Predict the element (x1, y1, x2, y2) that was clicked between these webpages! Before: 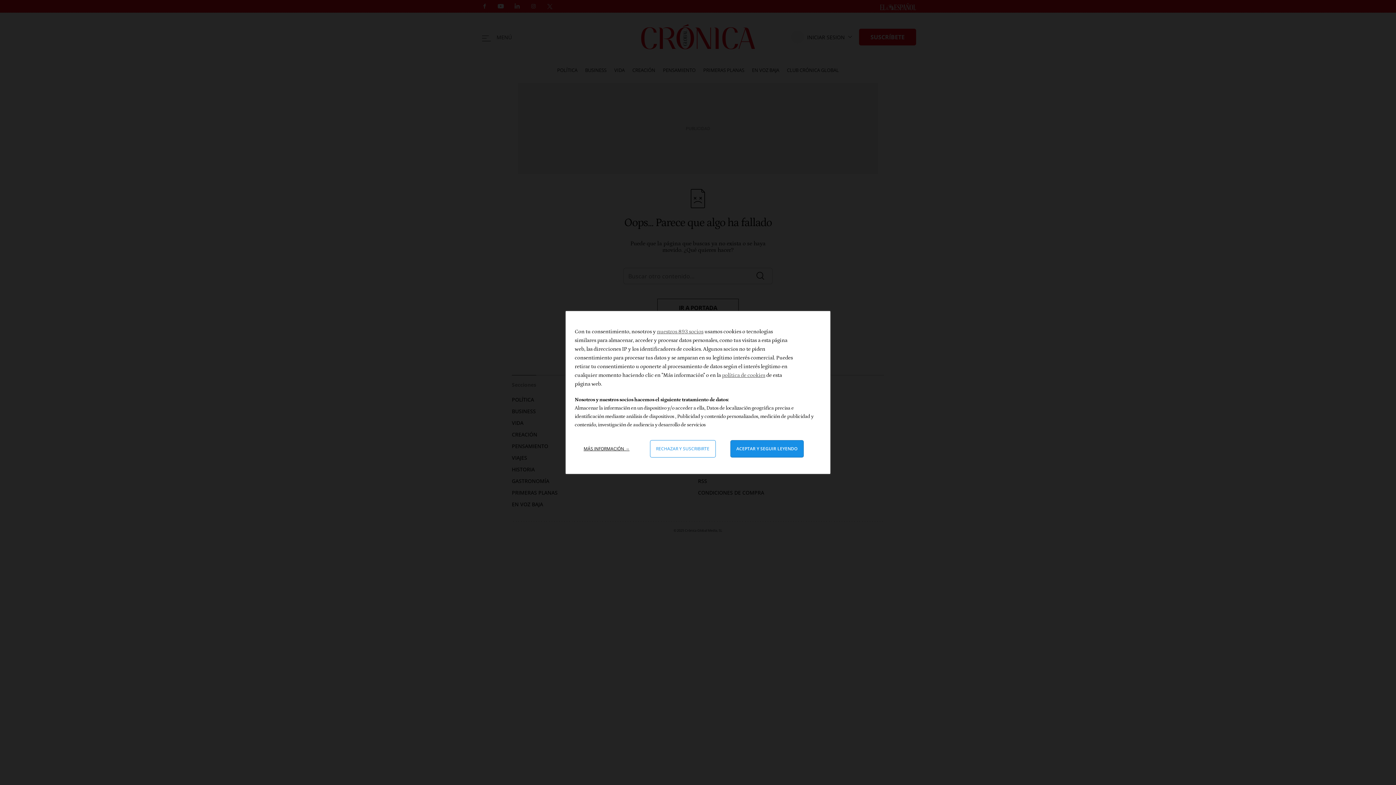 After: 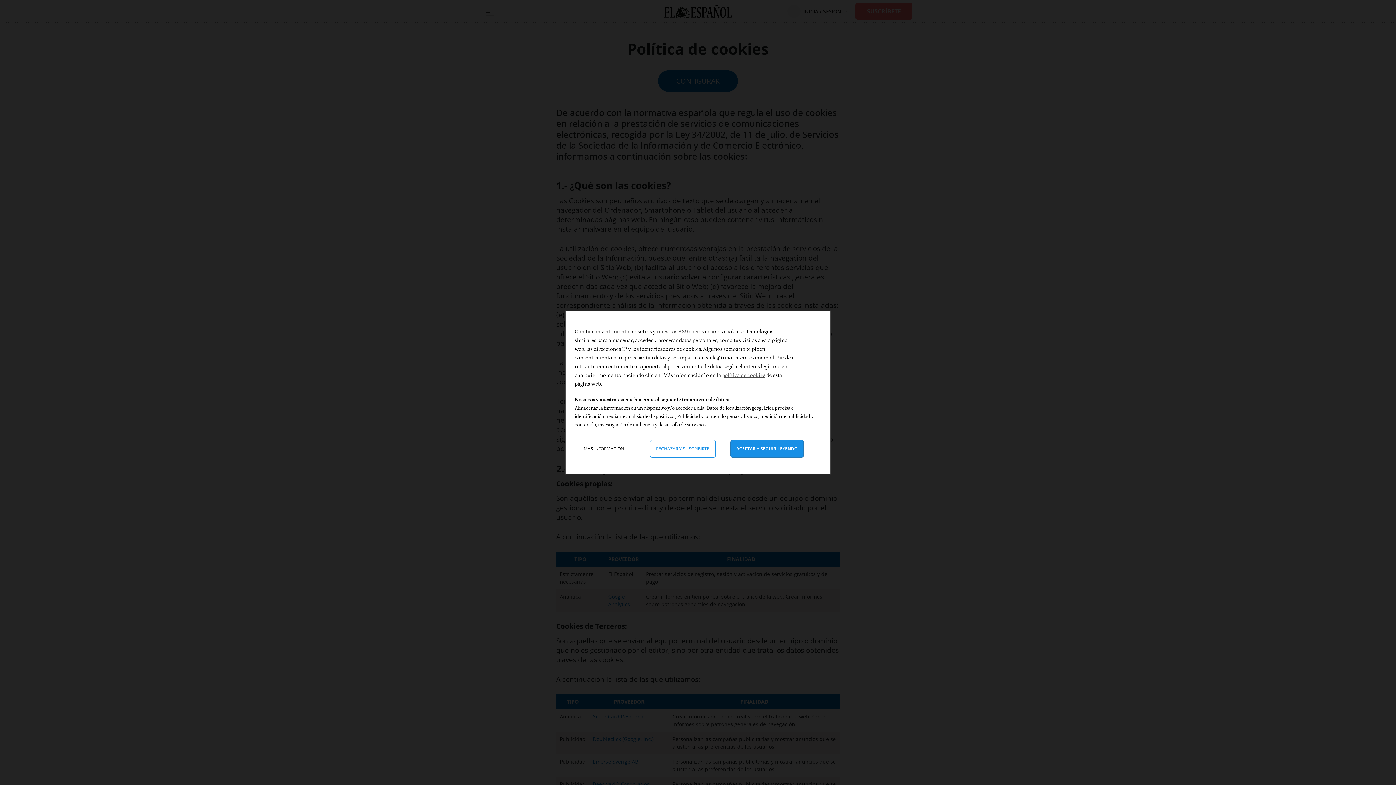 Action: bbox: (722, 372, 765, 378) label: política de cookies